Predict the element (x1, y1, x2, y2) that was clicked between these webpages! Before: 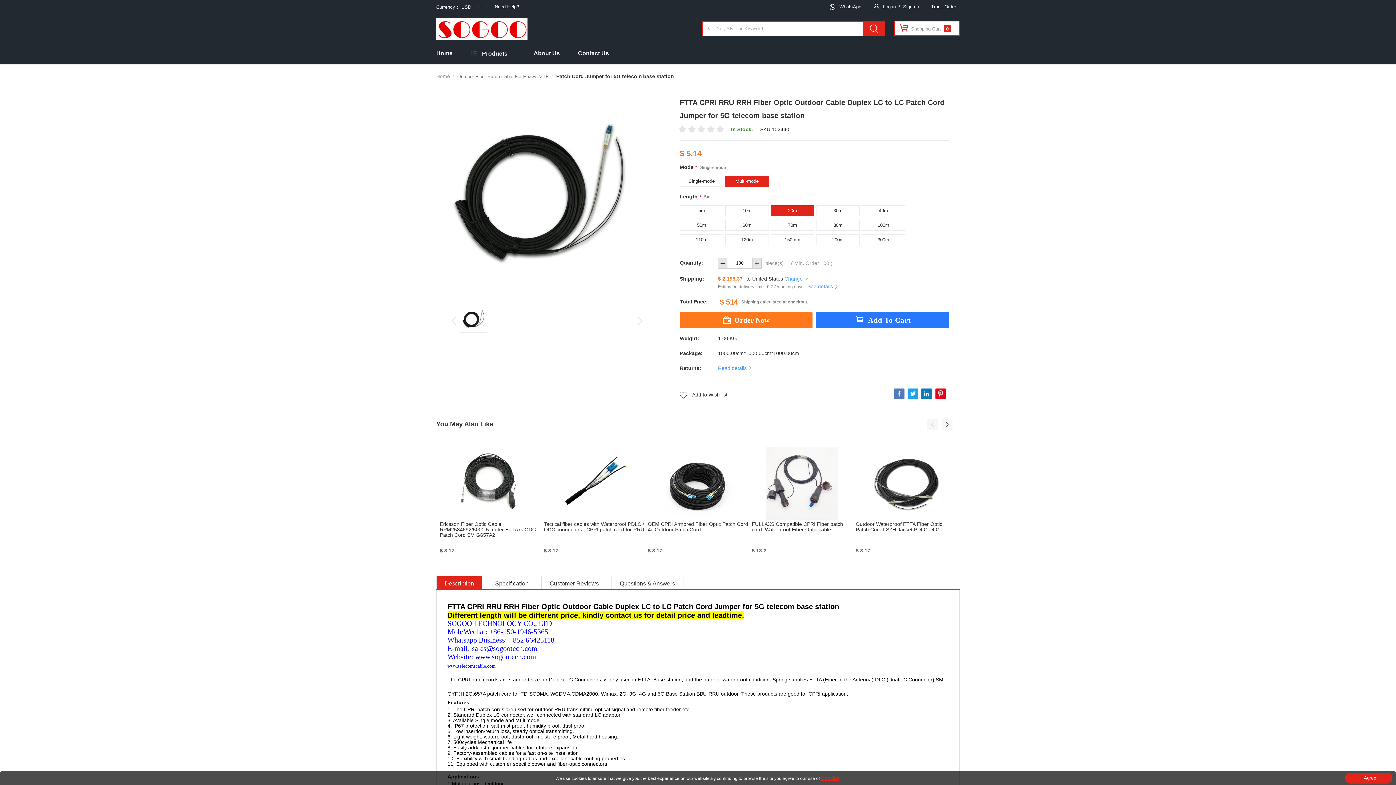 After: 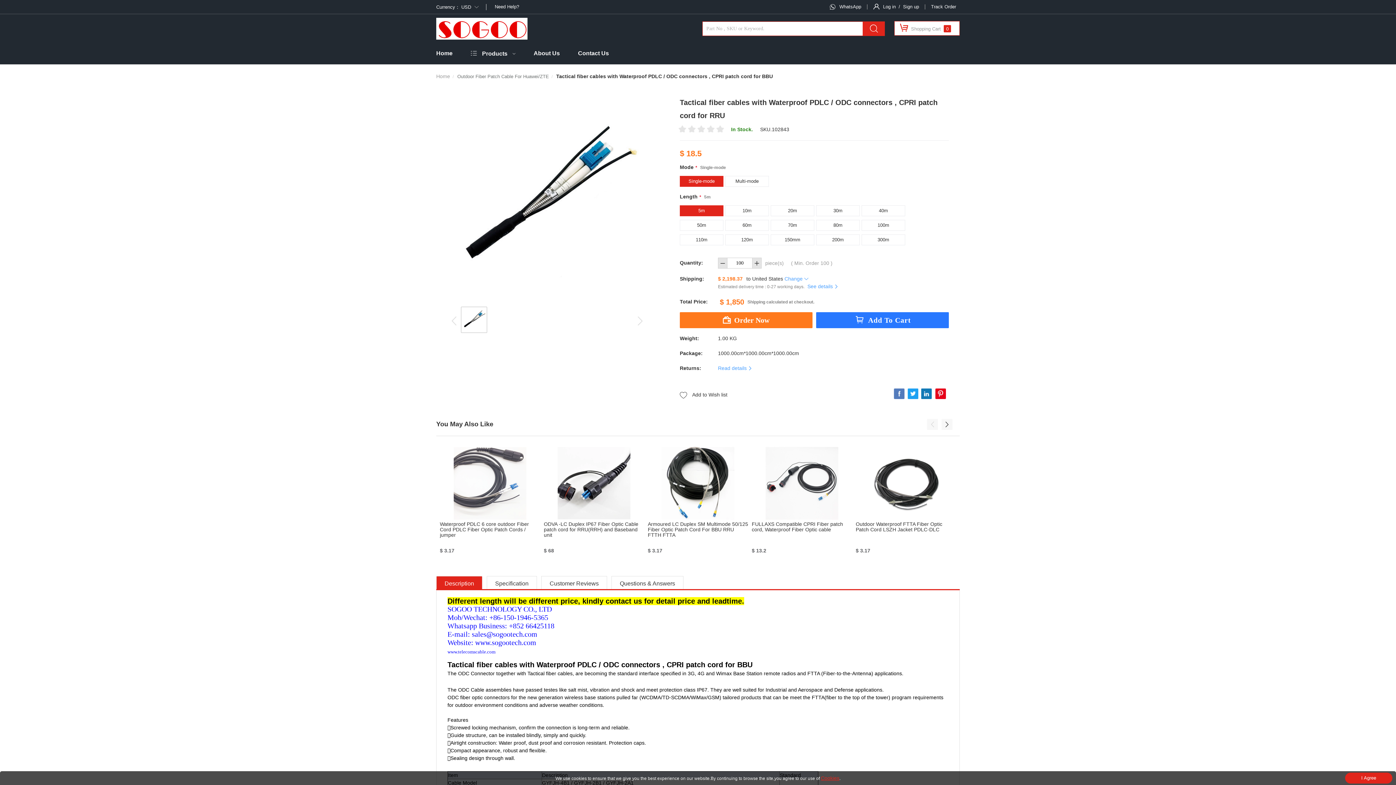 Action: bbox: (544, 521, 644, 543) label: Tactical fiber cables with Waterproof PDLC / ODC connectors , CPRI patch cord for RRU